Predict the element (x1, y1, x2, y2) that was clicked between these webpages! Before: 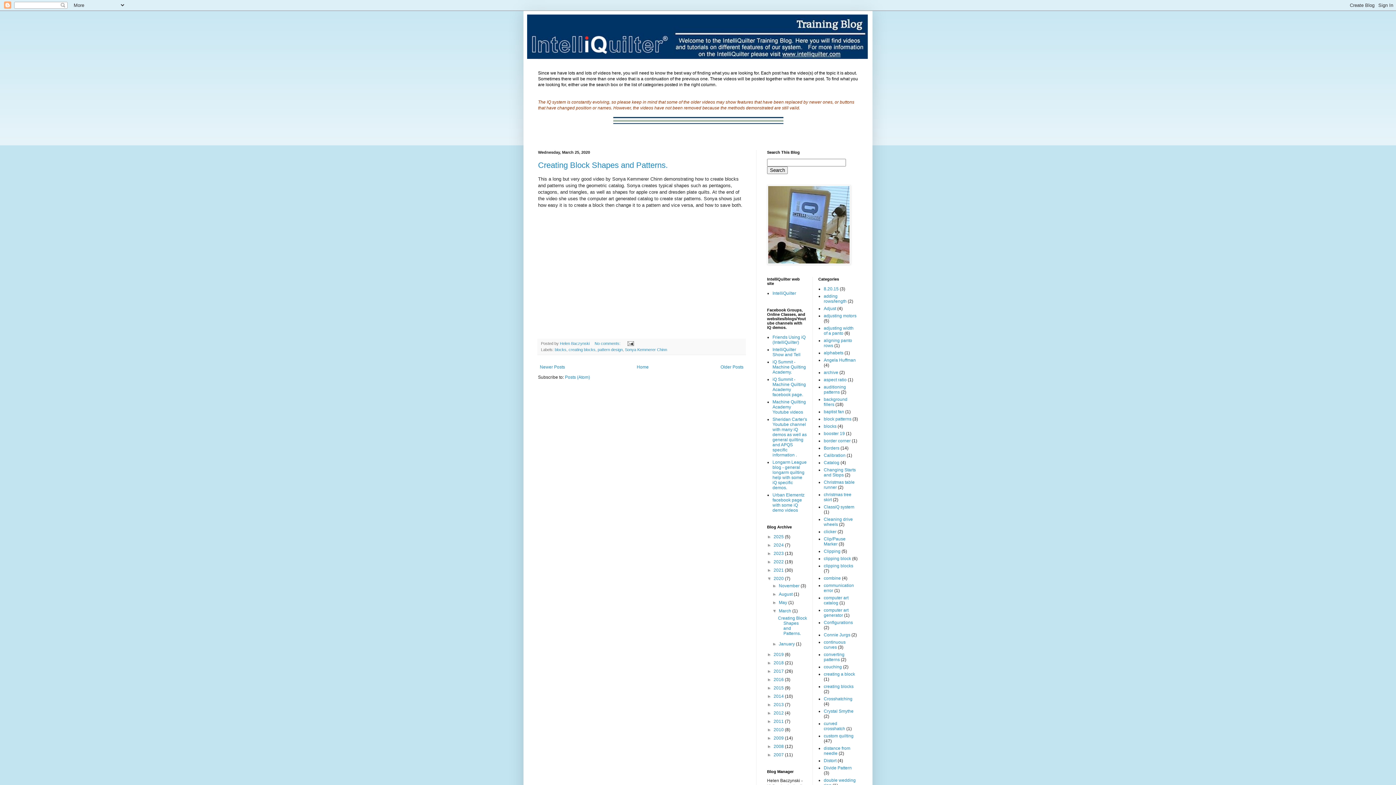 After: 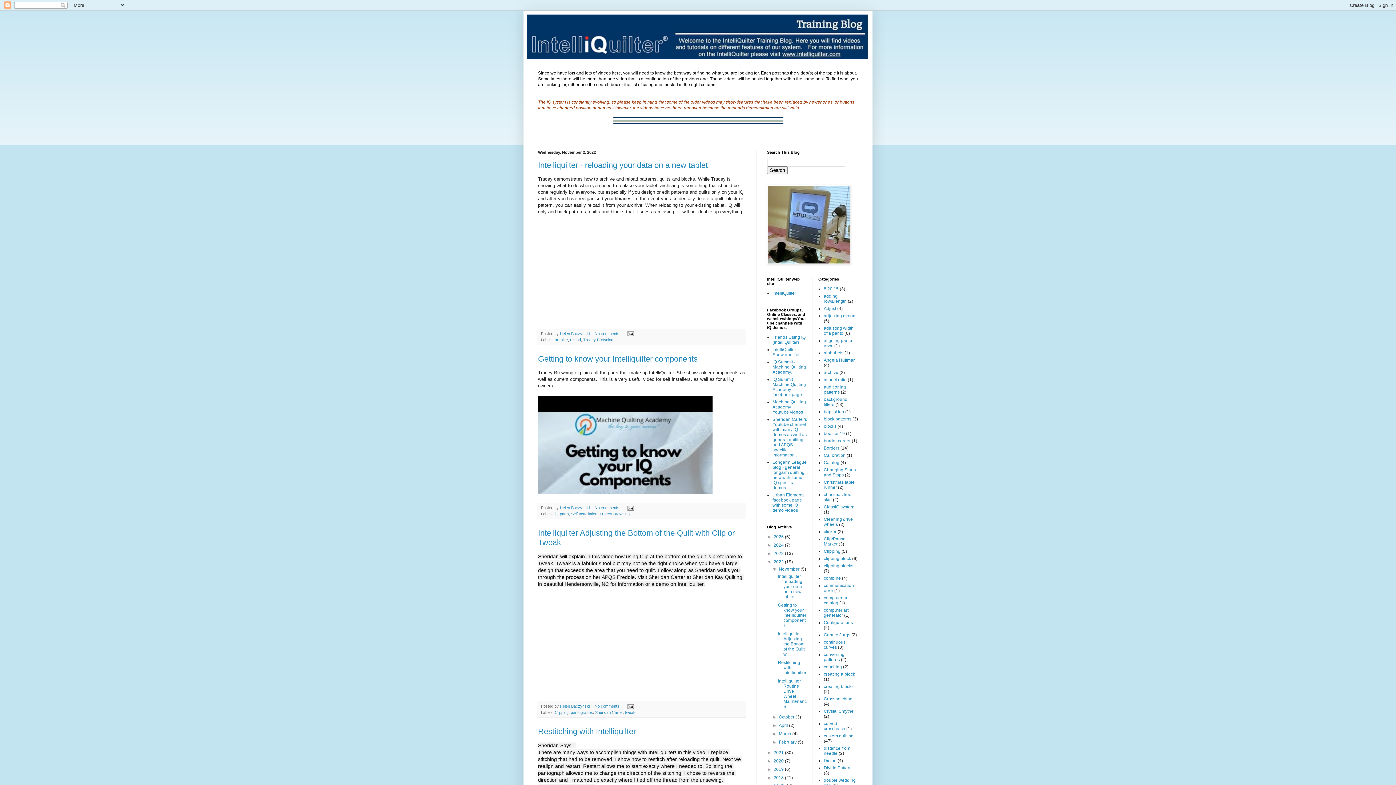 Action: label: 2022  bbox: (773, 559, 785, 564)